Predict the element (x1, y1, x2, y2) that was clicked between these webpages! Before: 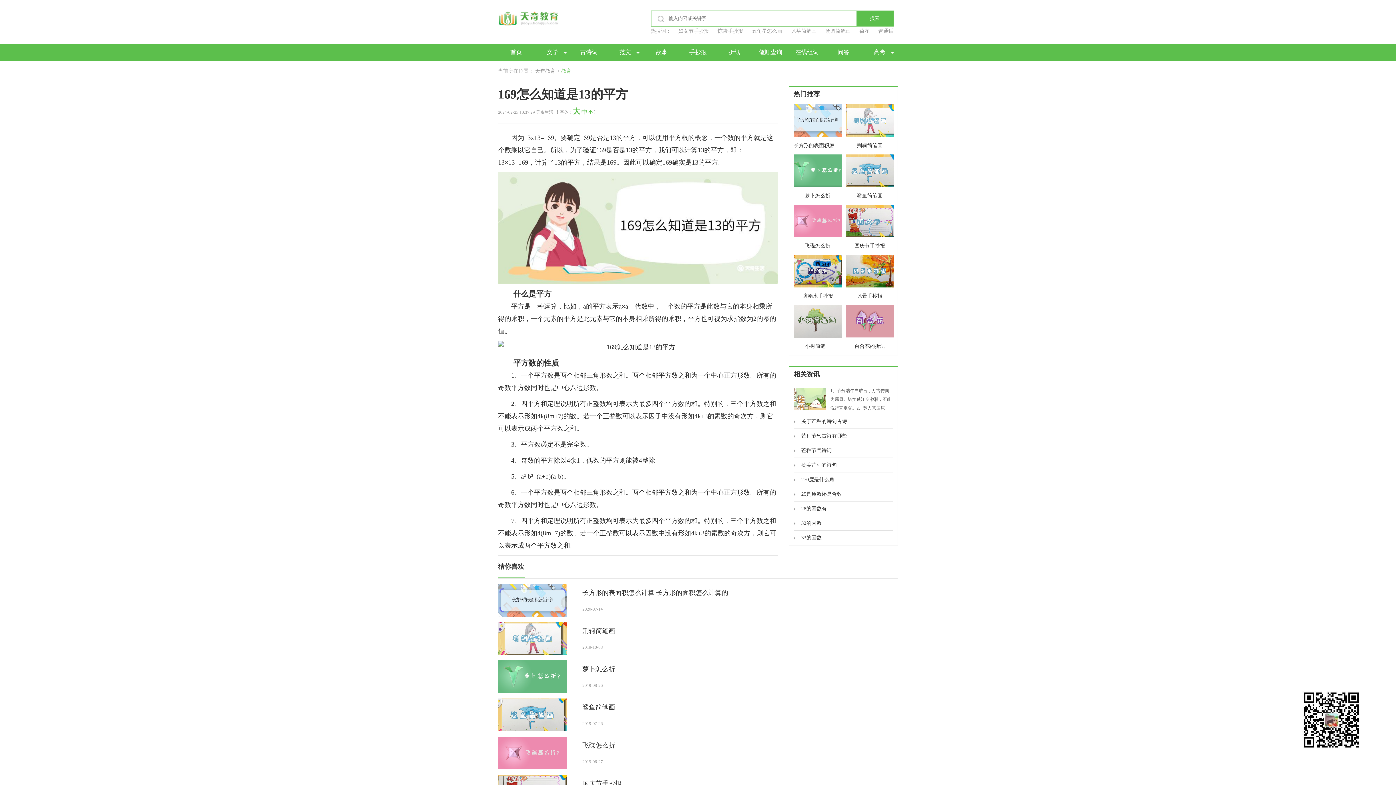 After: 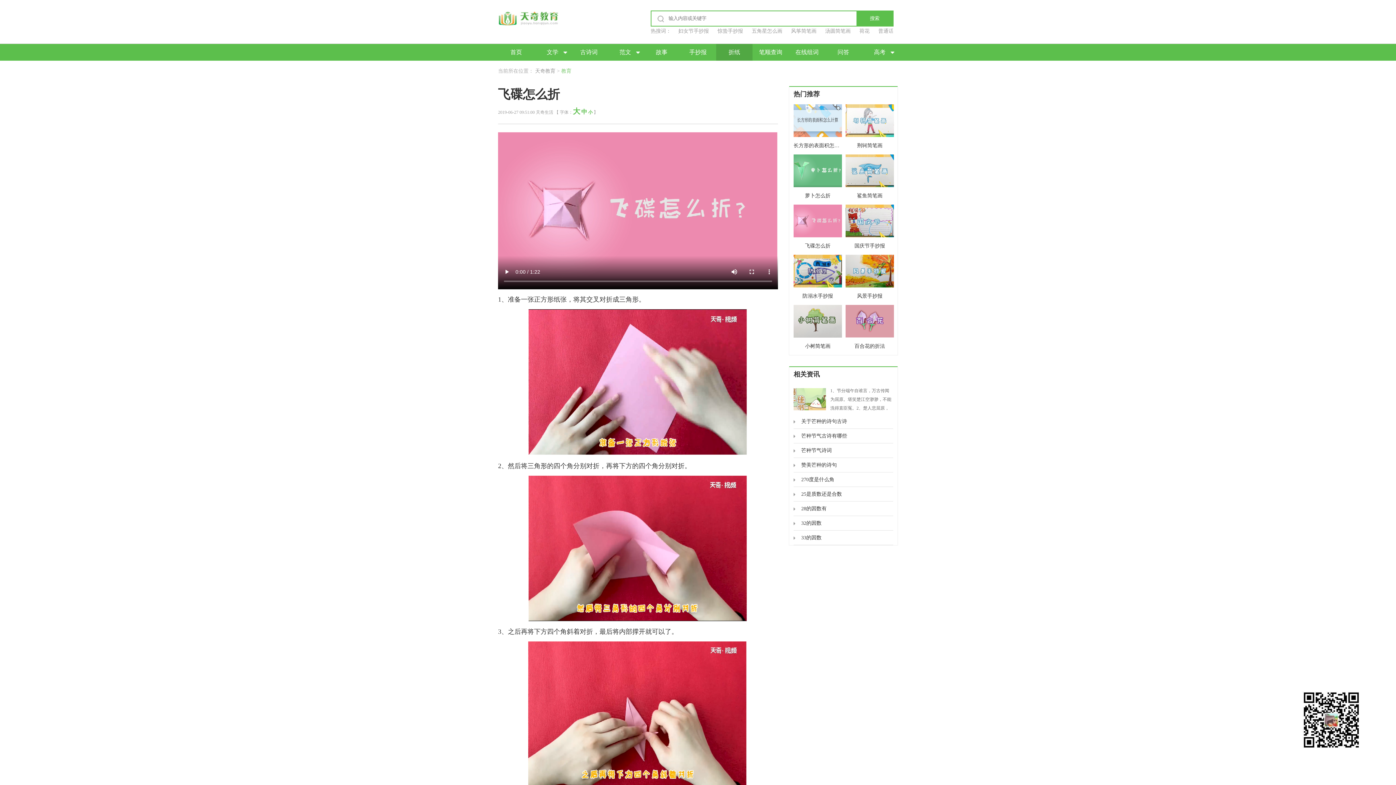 Action: bbox: (793, 204, 845, 254) label: 飞碟怎么折